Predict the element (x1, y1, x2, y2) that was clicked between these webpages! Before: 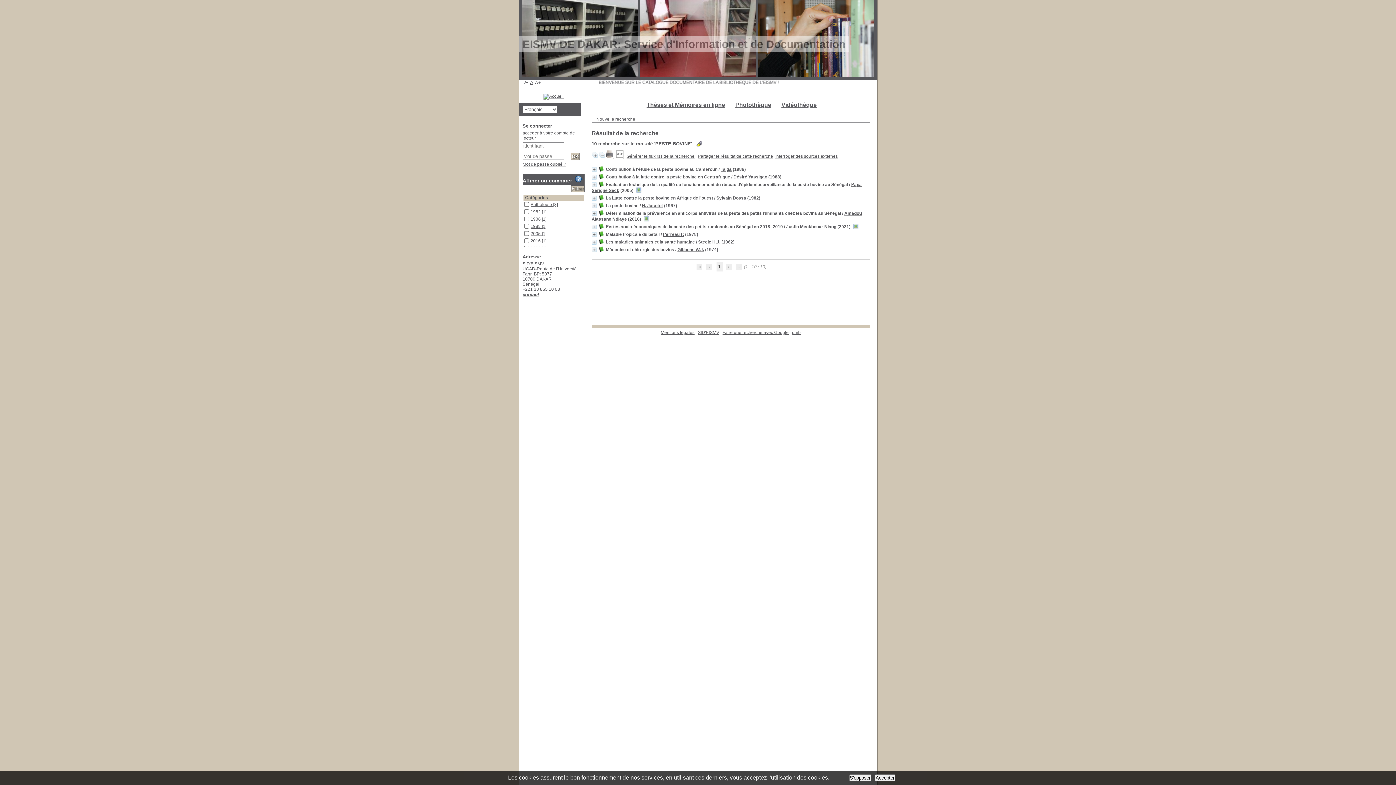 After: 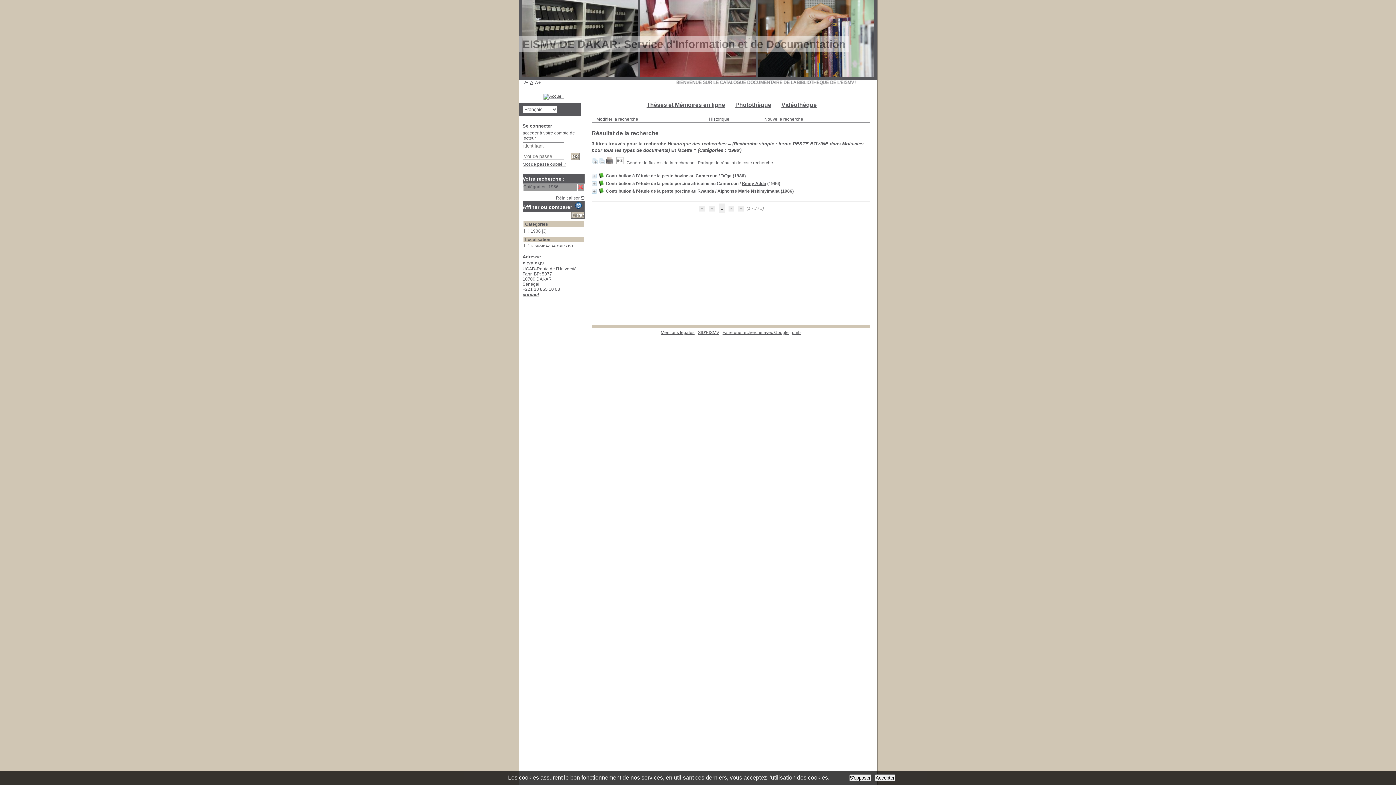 Action: label: 1986 [1] bbox: (530, 216, 546, 221)